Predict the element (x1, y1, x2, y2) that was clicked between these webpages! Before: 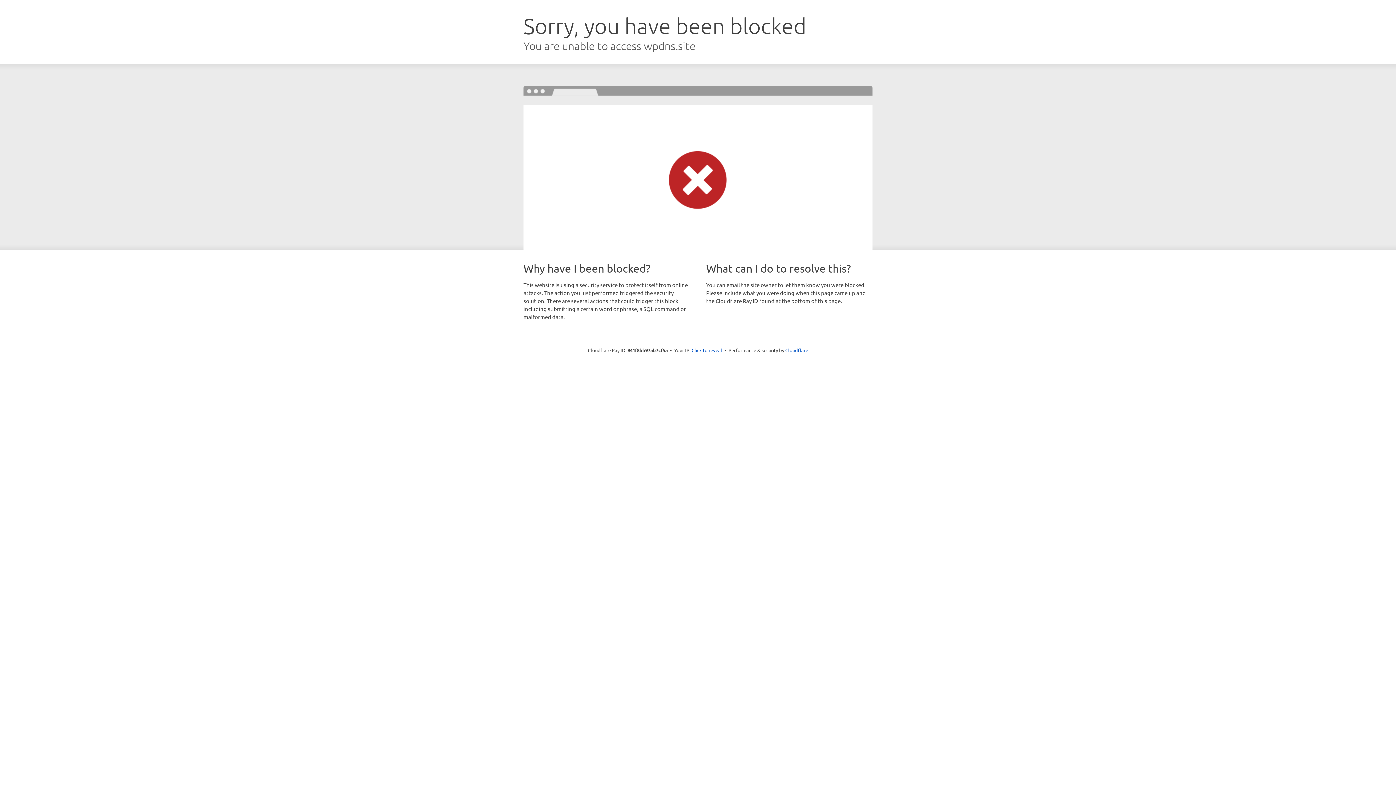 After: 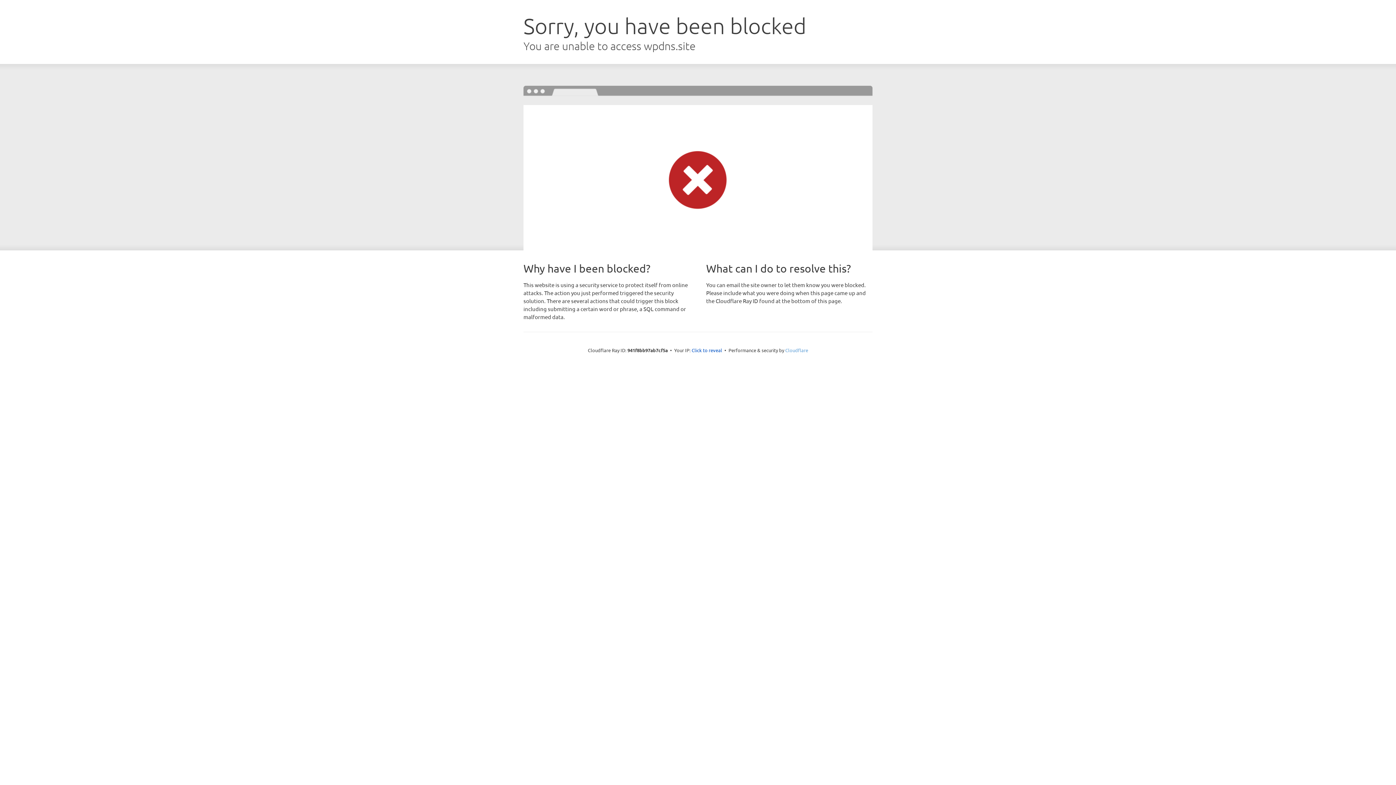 Action: bbox: (785, 347, 808, 353) label: Cloudflare